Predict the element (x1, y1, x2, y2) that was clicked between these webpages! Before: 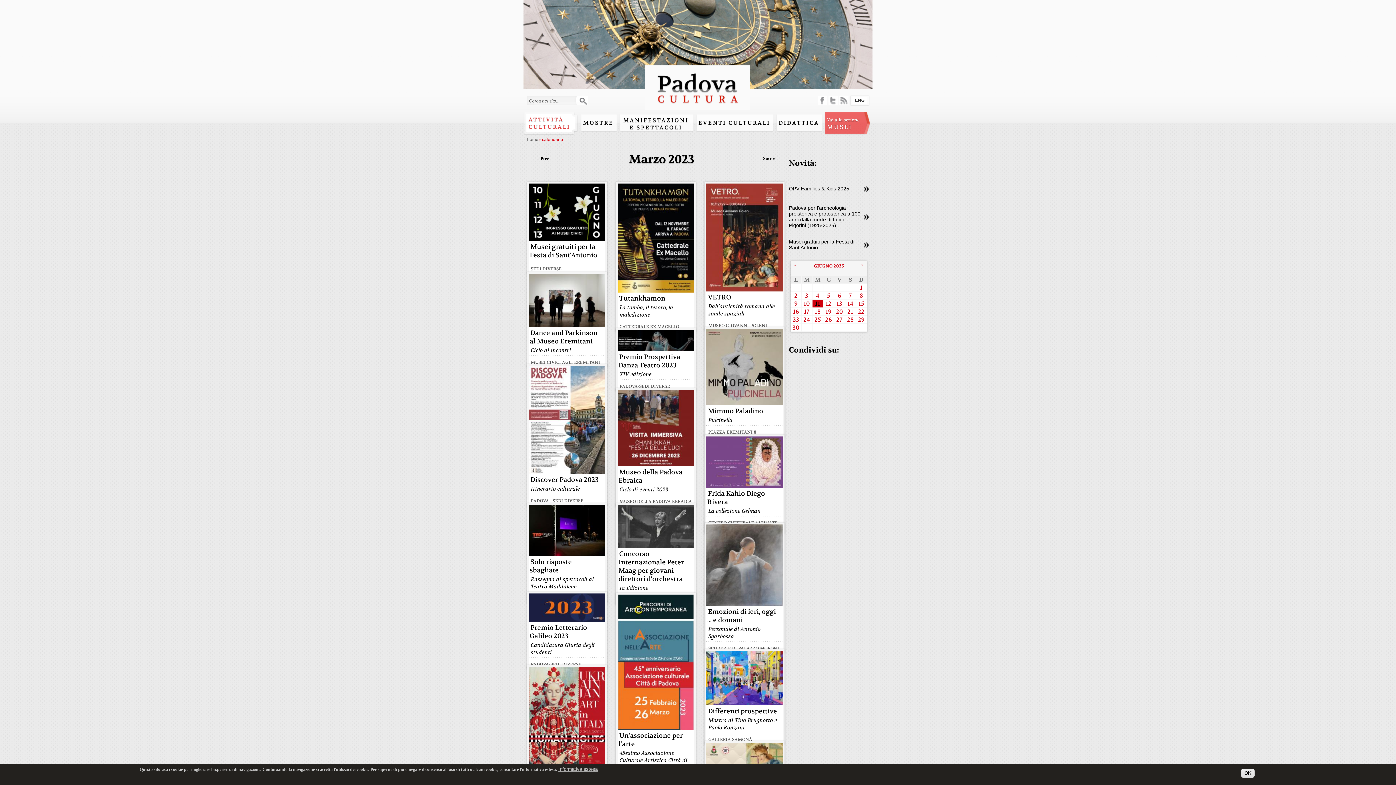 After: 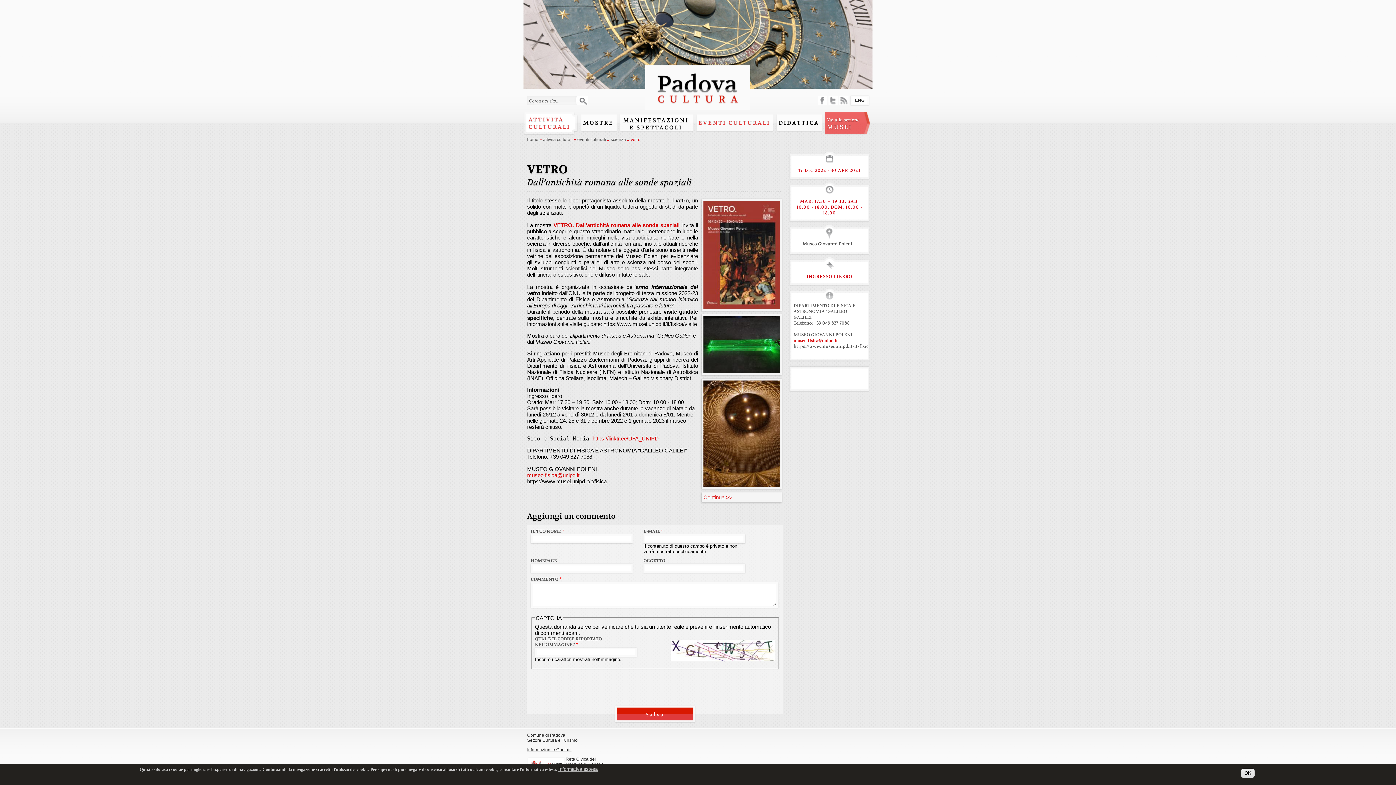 Action: bbox: (707, 291, 733, 302) label: VETRO